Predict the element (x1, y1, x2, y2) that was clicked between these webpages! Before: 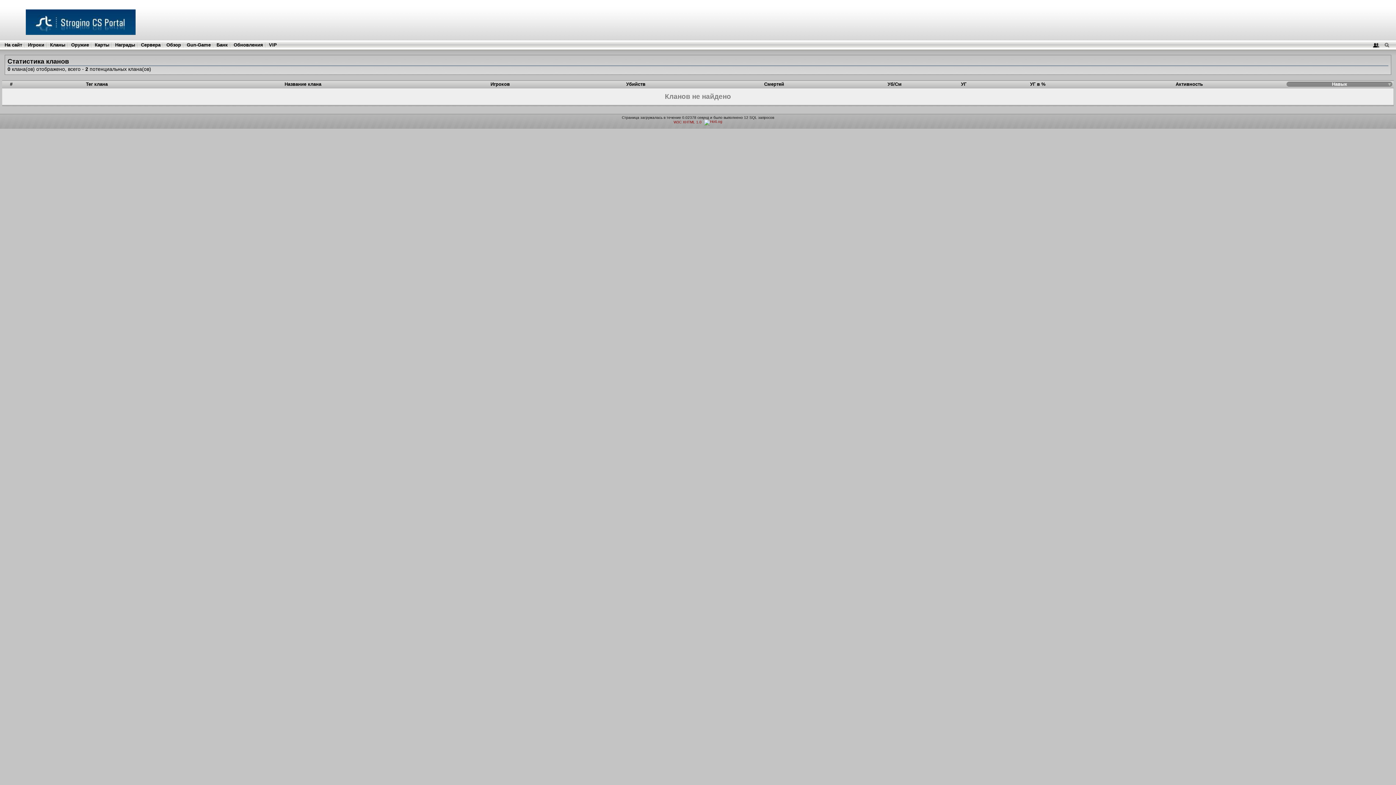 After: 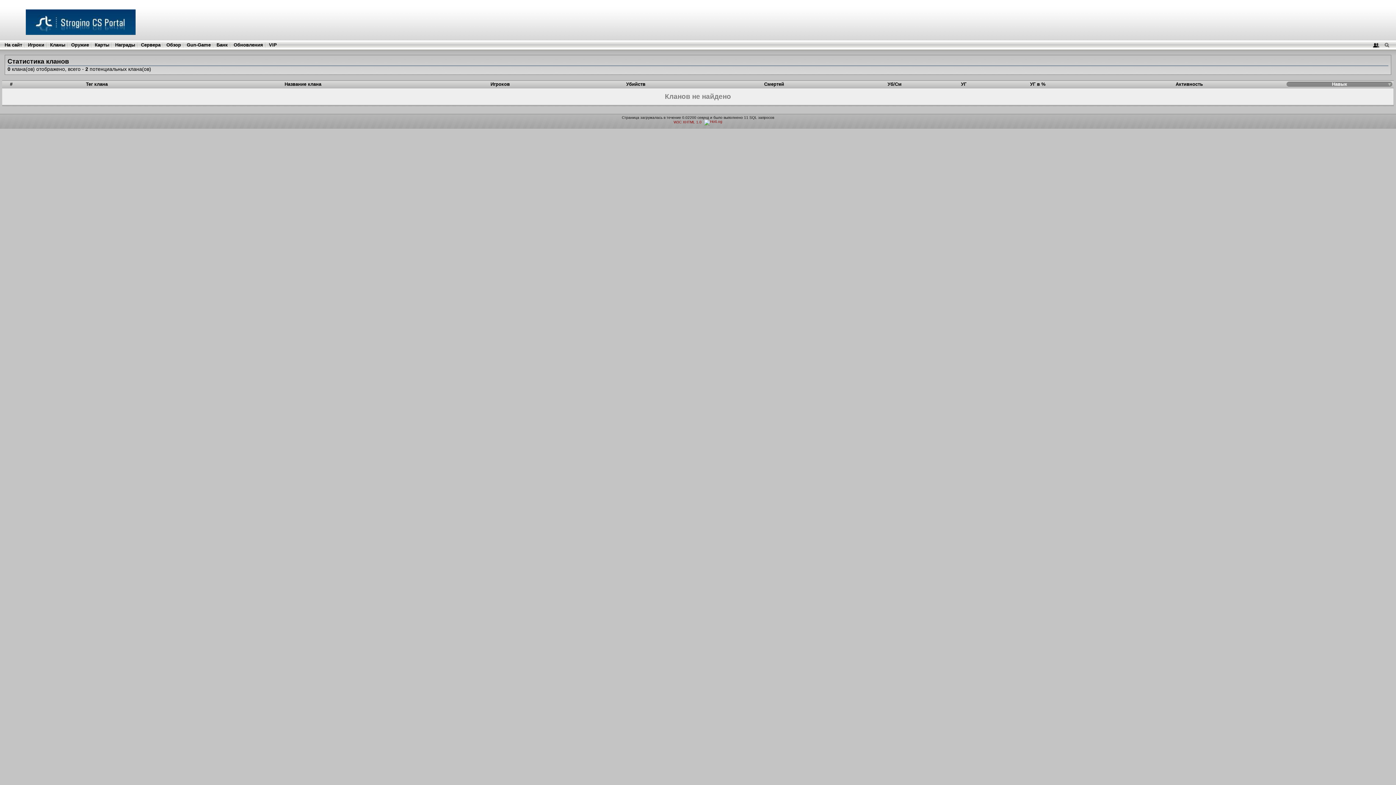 Action: bbox: (50, 42, 65, 47) label: Кланы